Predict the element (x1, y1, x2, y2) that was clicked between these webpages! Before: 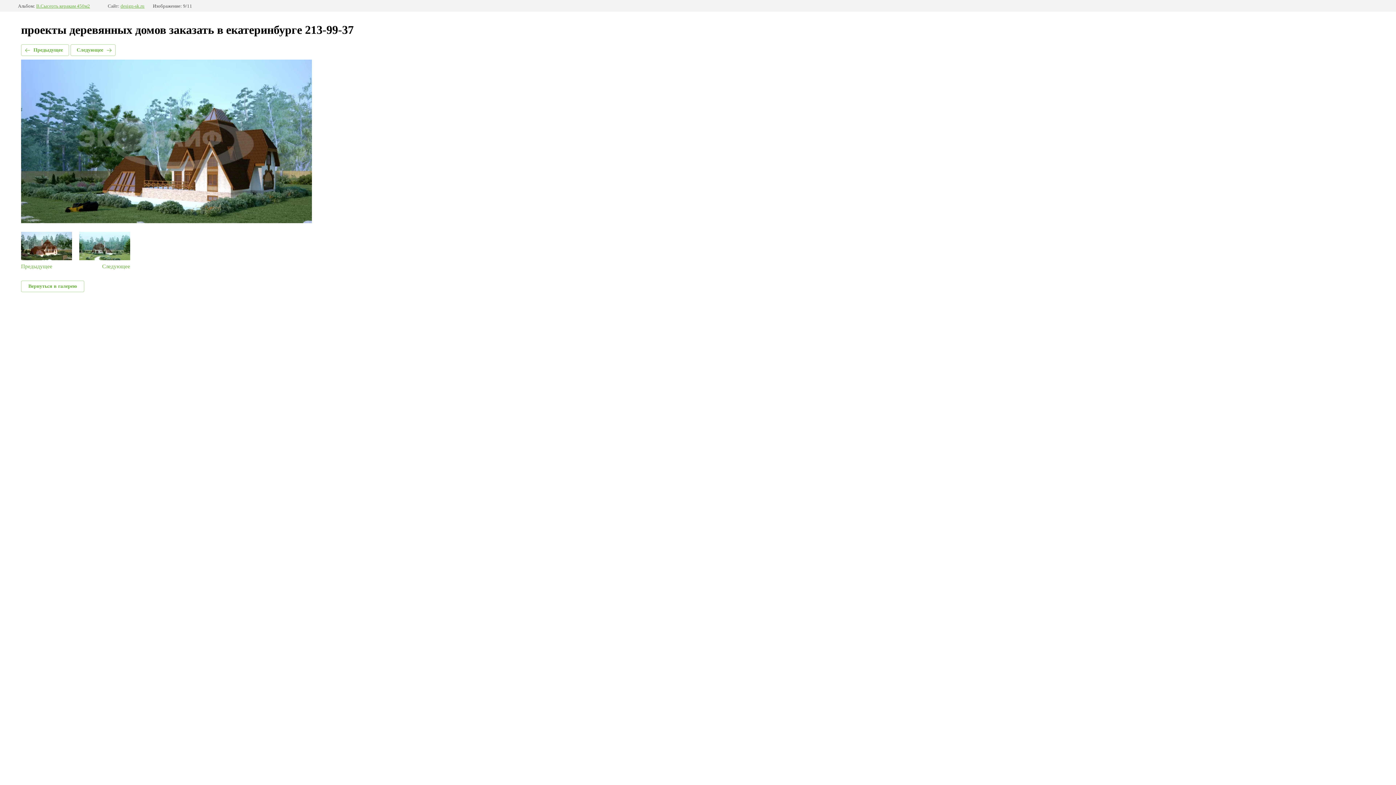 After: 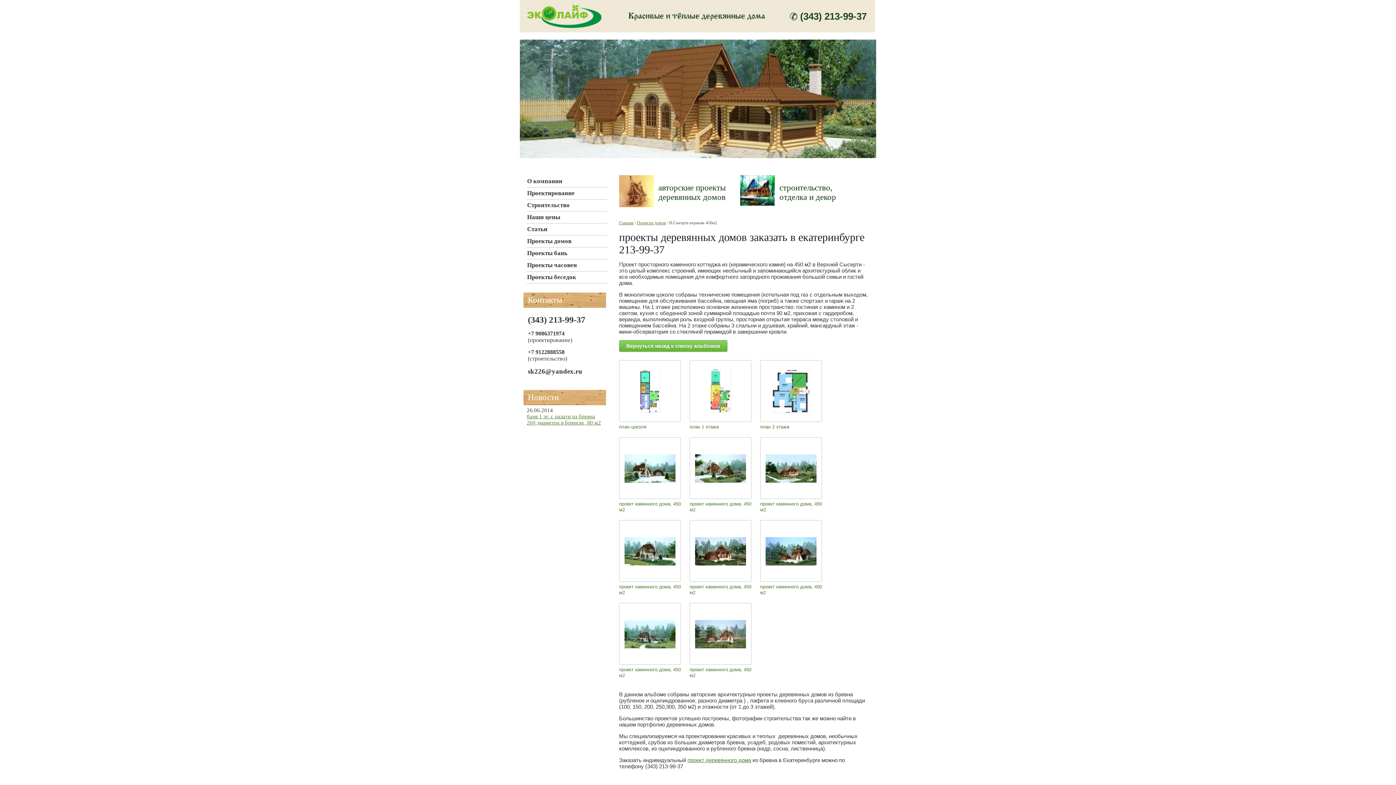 Action: bbox: (36, 3, 90, 8) label: В.Сысерть керакам 450м2